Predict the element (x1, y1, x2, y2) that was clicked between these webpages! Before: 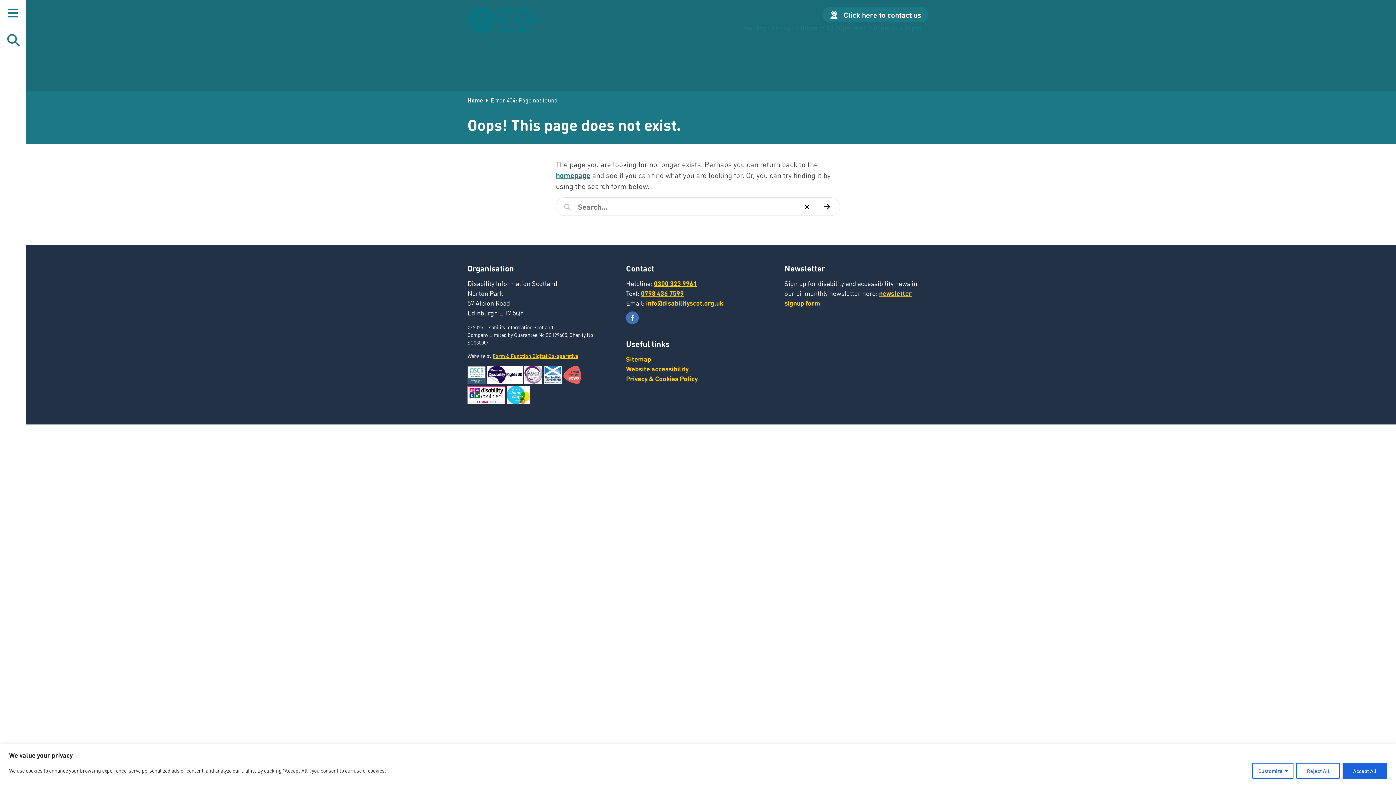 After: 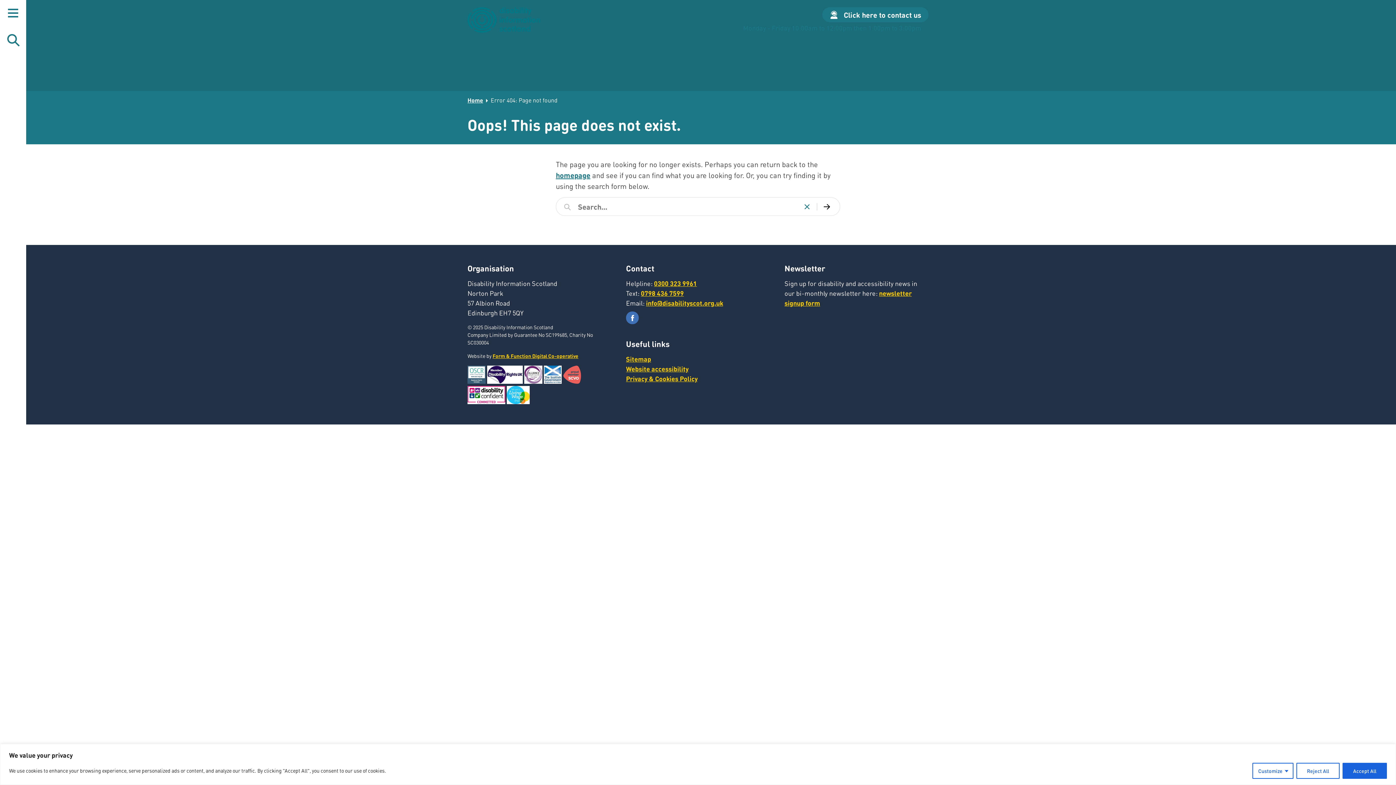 Action: bbox: (797, 197, 817, 216) label: Clear